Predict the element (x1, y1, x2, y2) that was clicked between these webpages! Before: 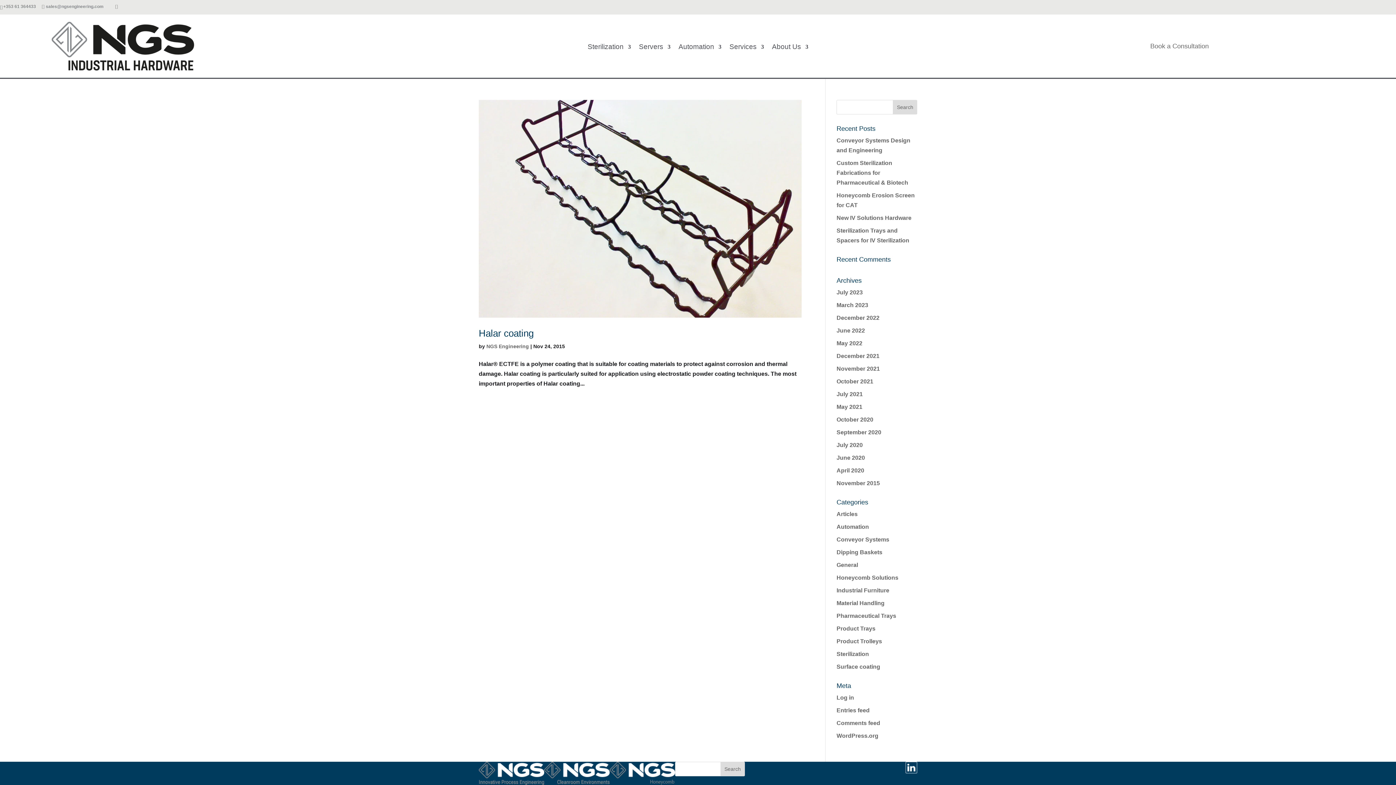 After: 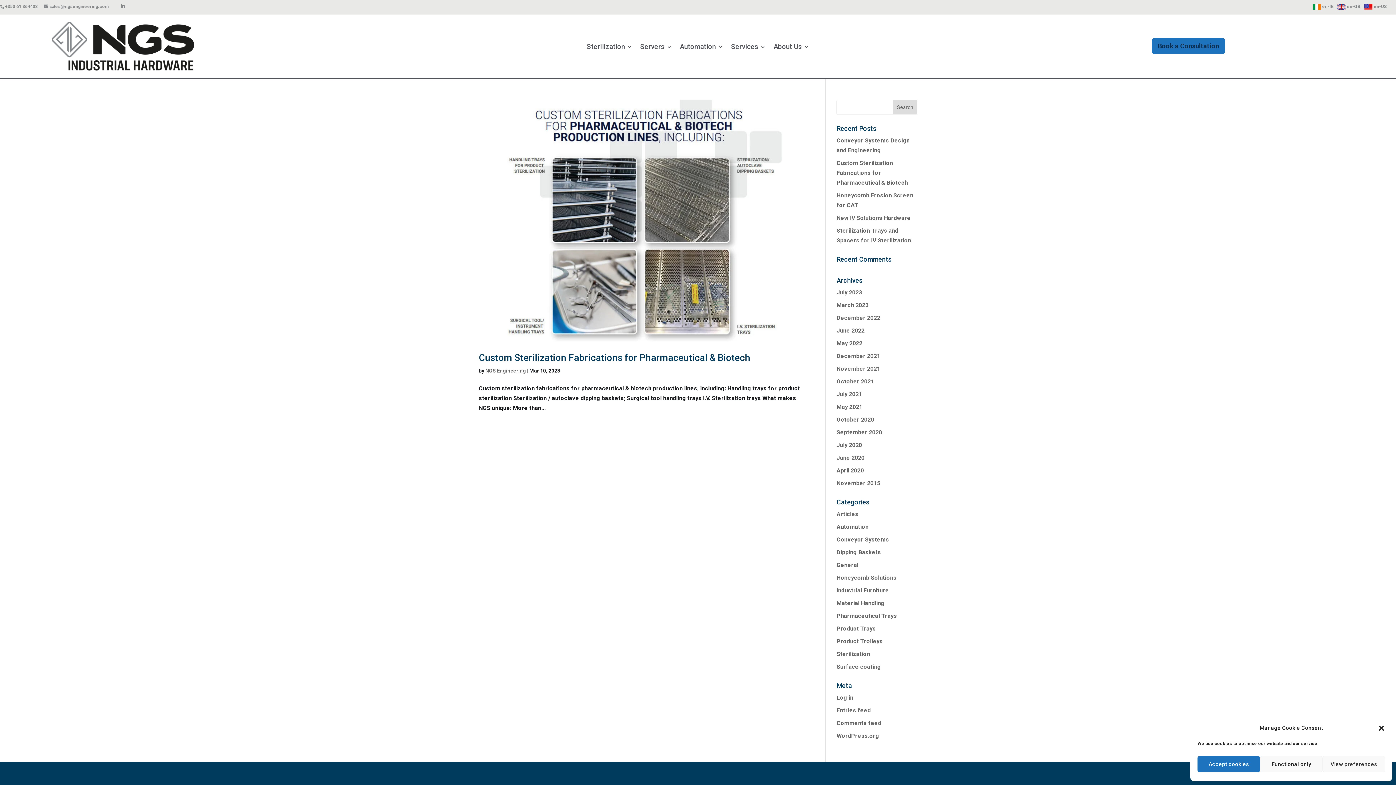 Action: bbox: (836, 302, 868, 308) label: Link 37